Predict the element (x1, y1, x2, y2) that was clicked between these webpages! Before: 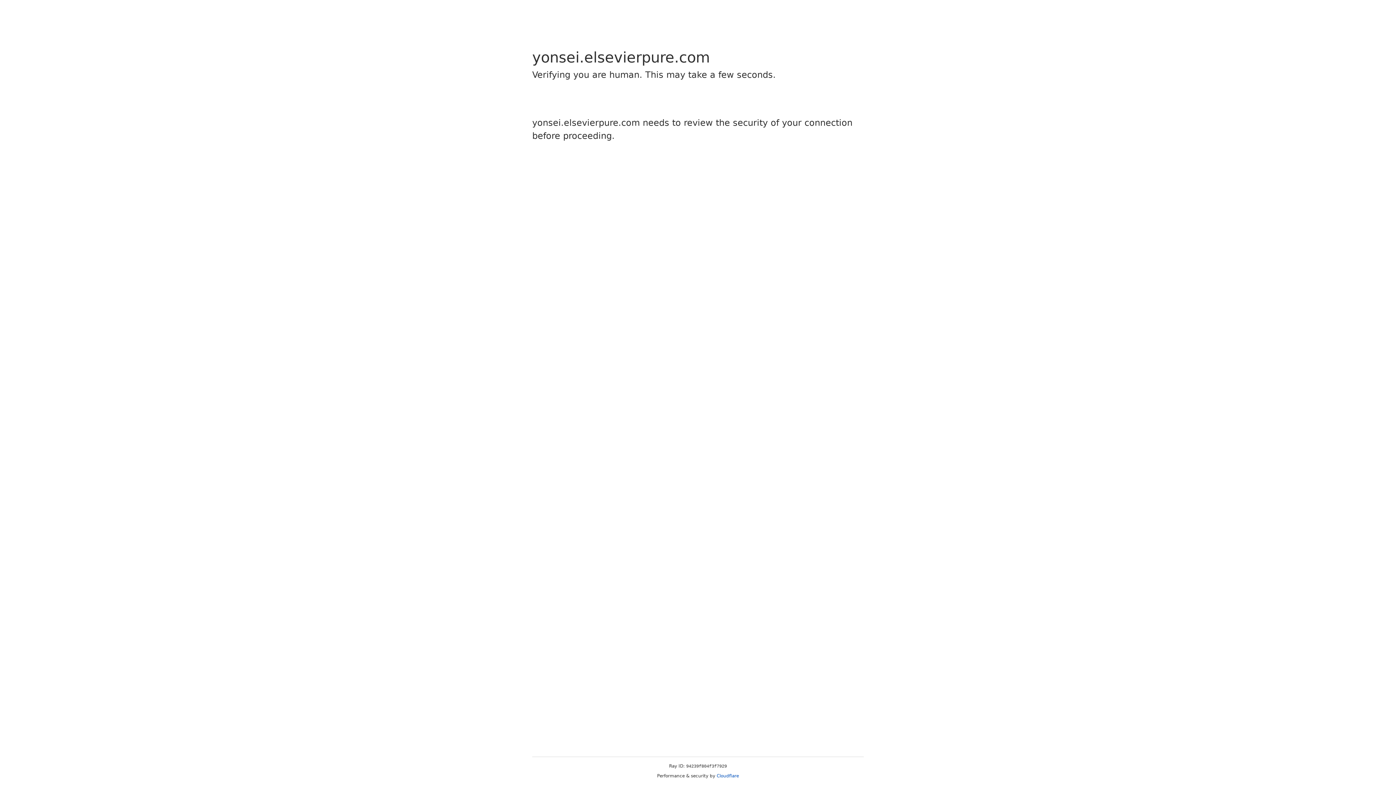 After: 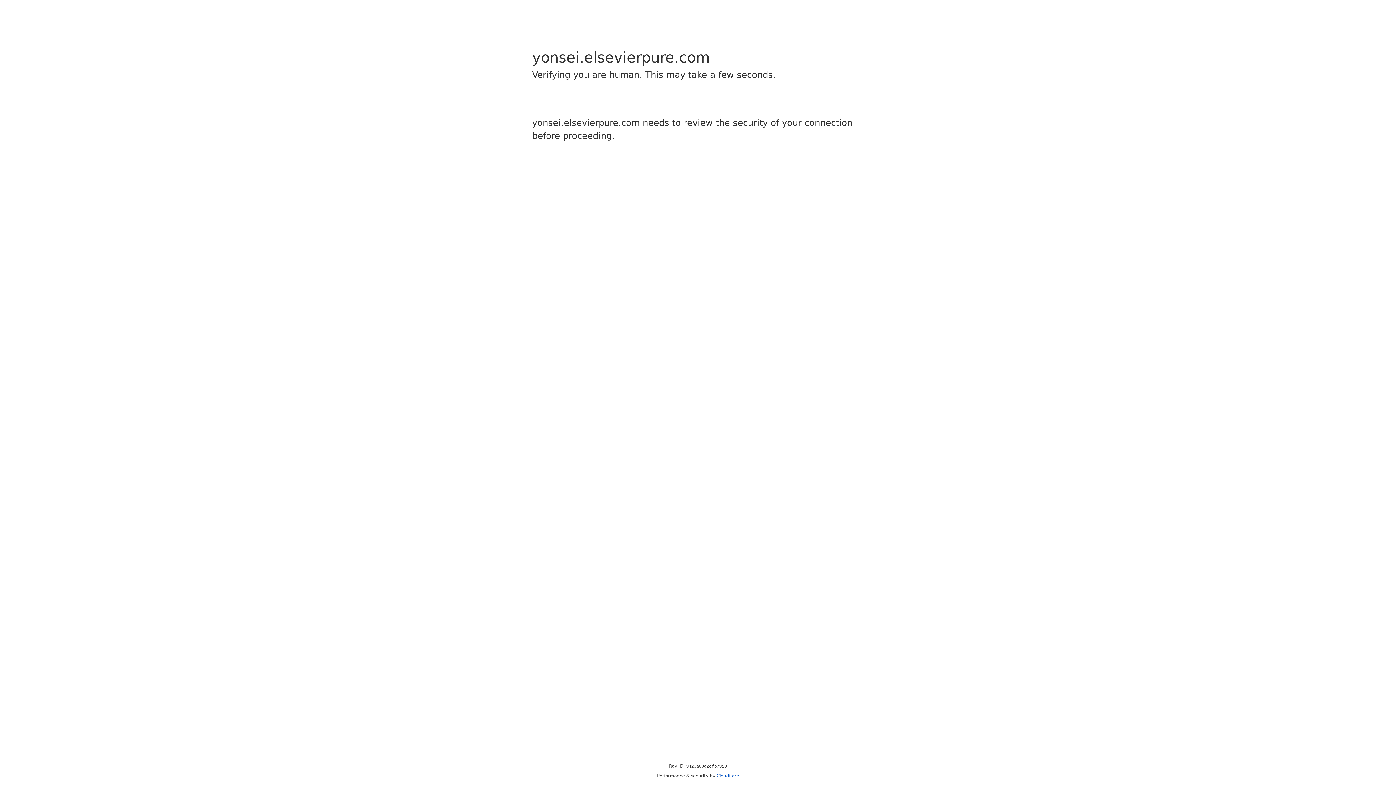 Action: label: Cloudflare bbox: (716, 773, 739, 778)